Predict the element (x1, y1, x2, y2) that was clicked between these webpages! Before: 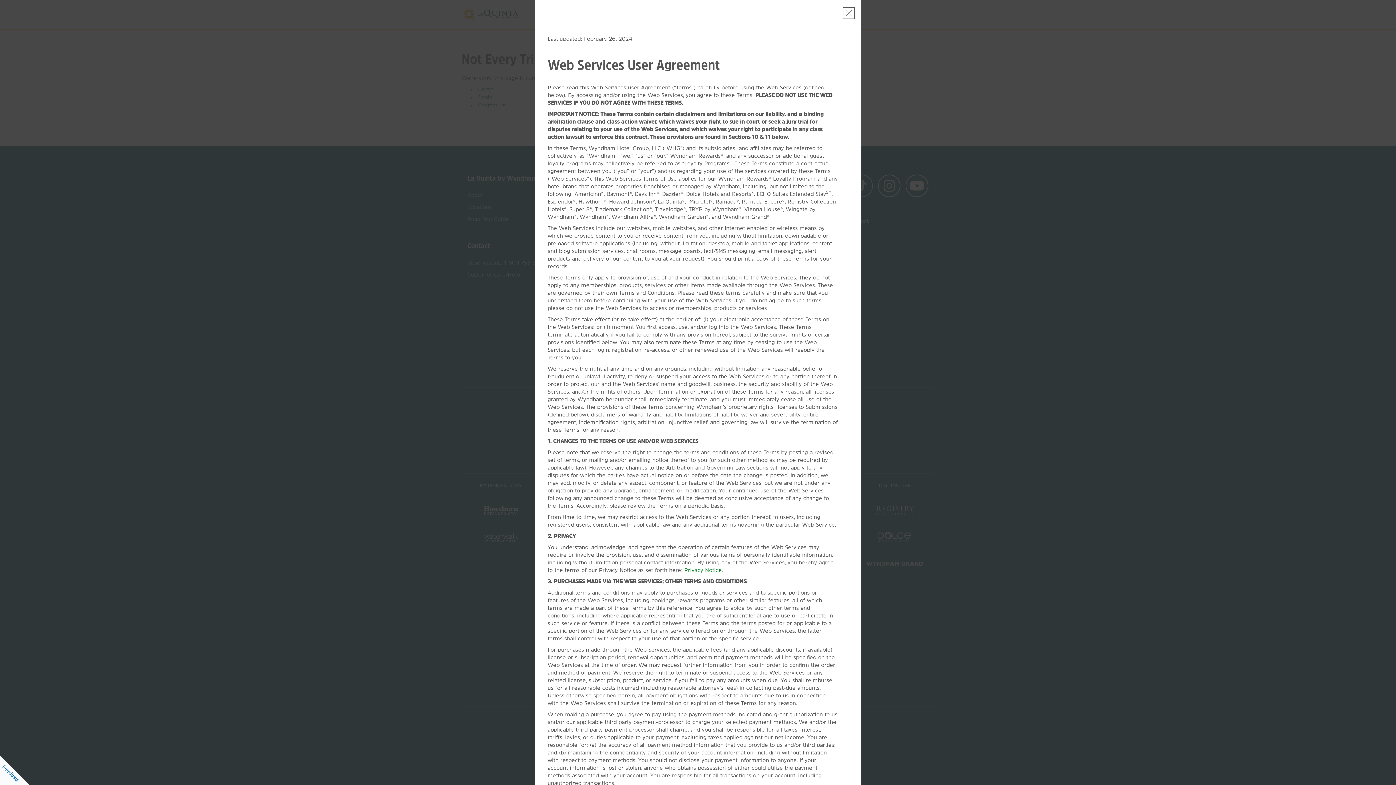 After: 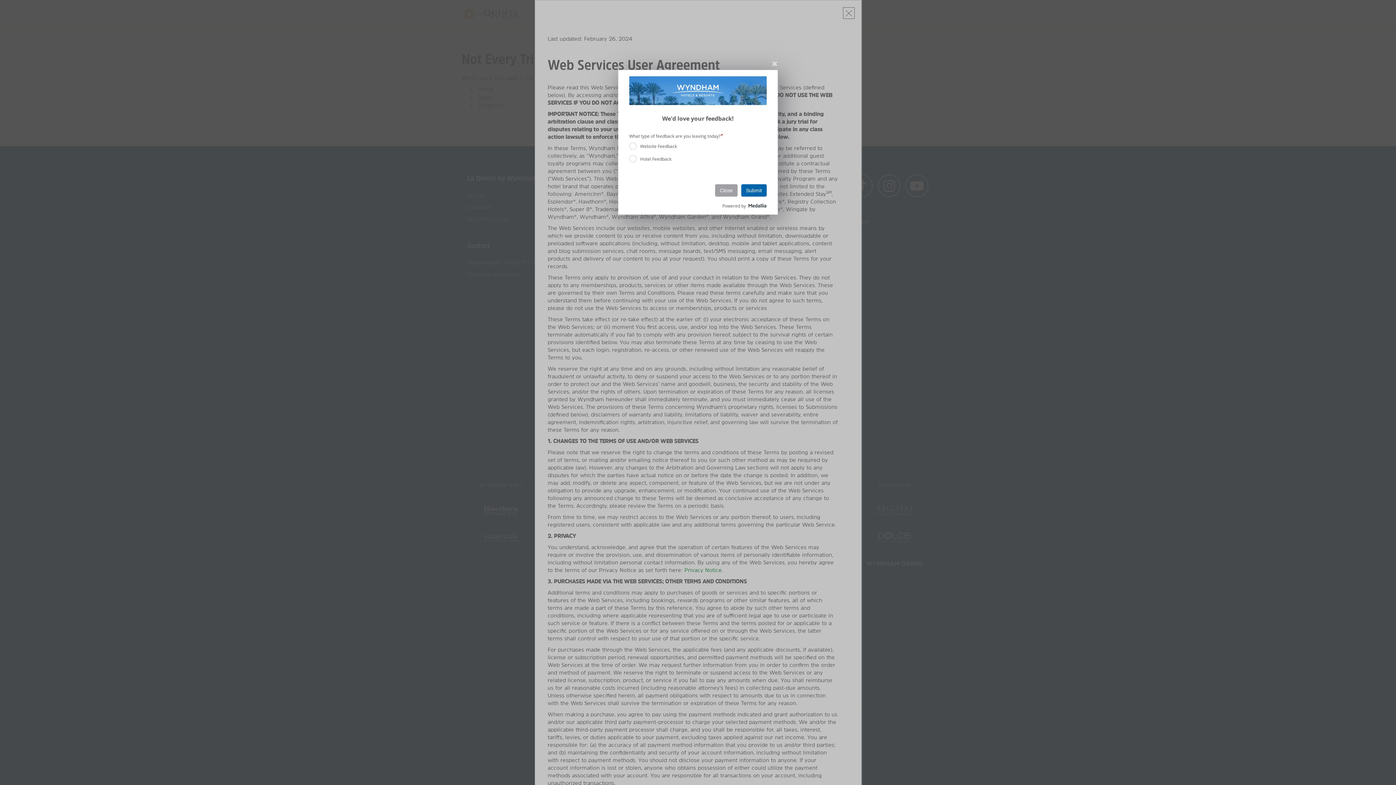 Action: label: Feedback bbox: (0, 756, 29, 785)